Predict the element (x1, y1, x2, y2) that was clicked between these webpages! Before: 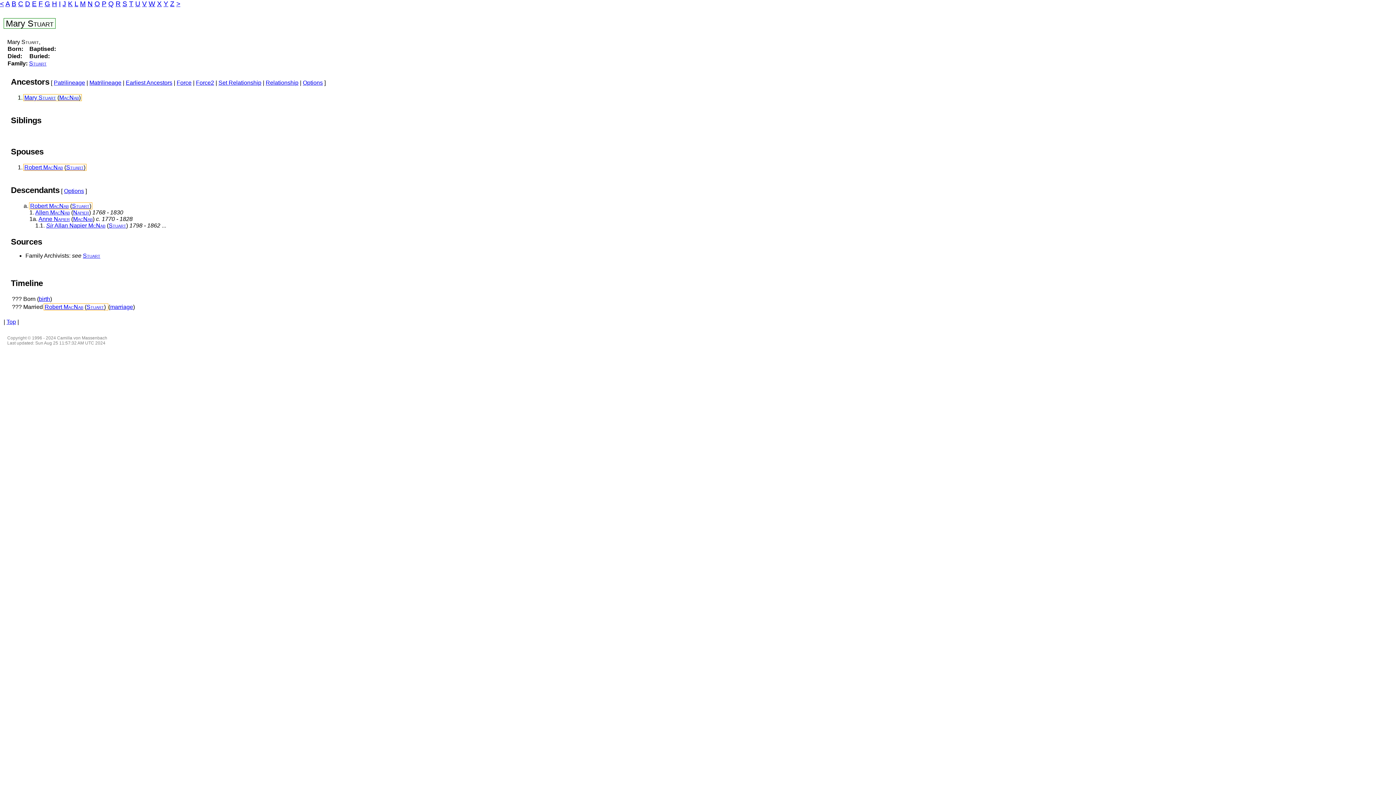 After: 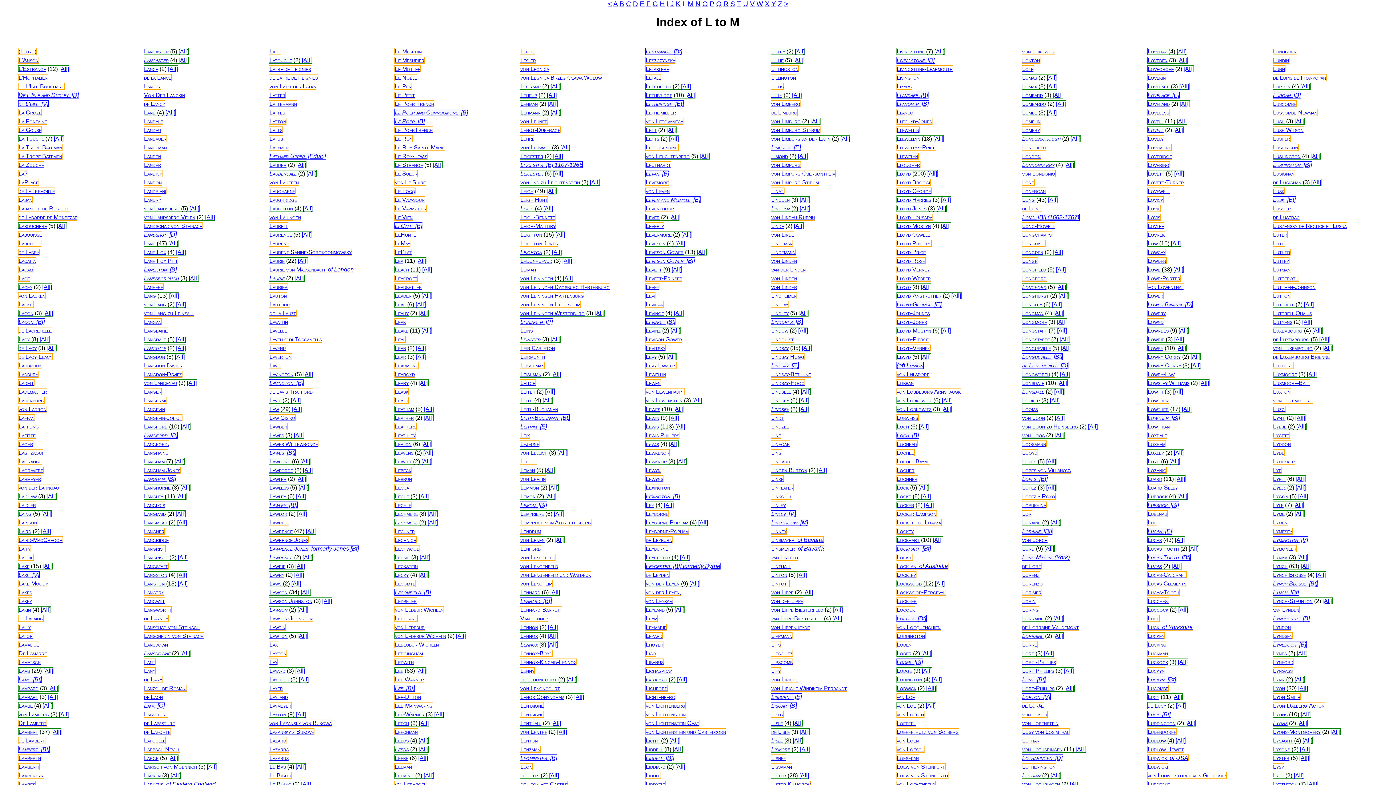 Action: label: L bbox: (74, 0, 78, 7)